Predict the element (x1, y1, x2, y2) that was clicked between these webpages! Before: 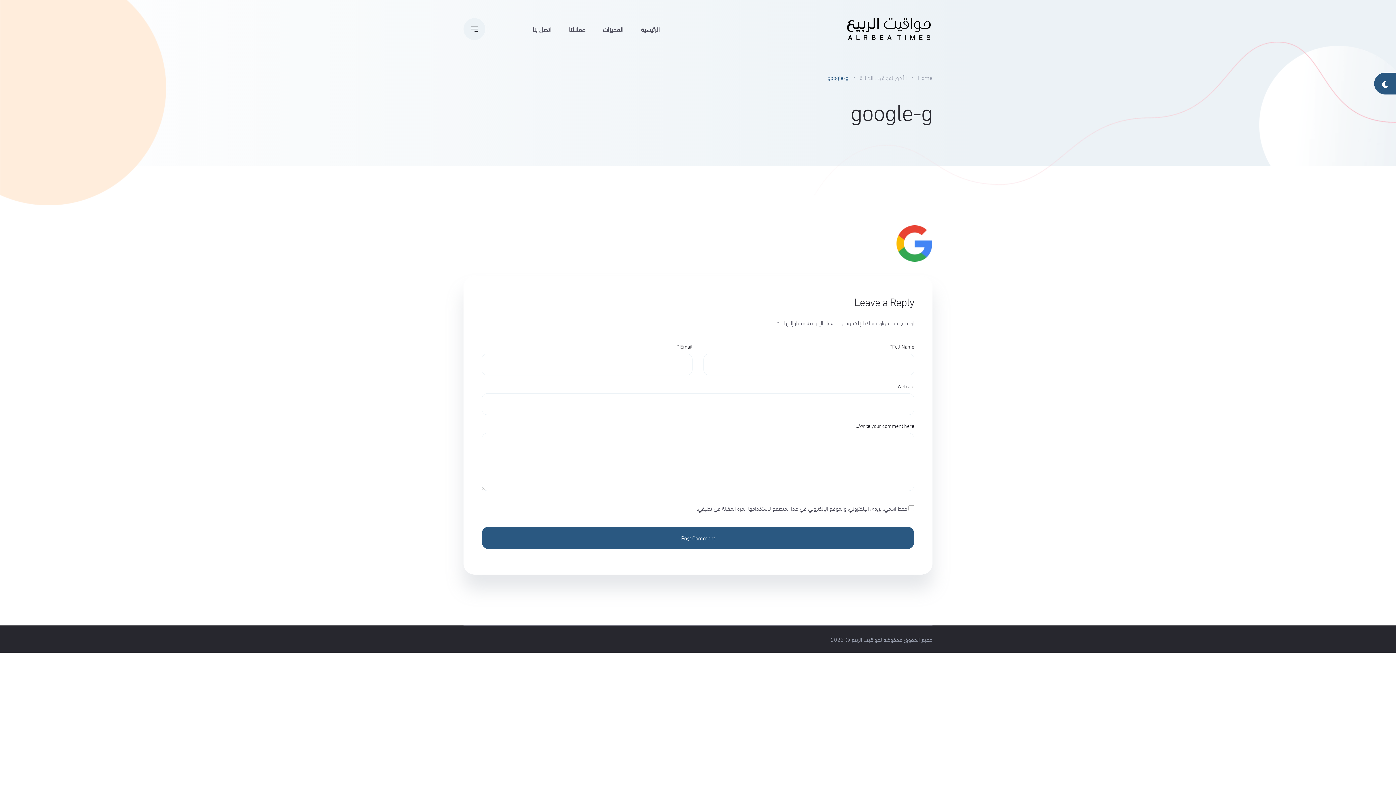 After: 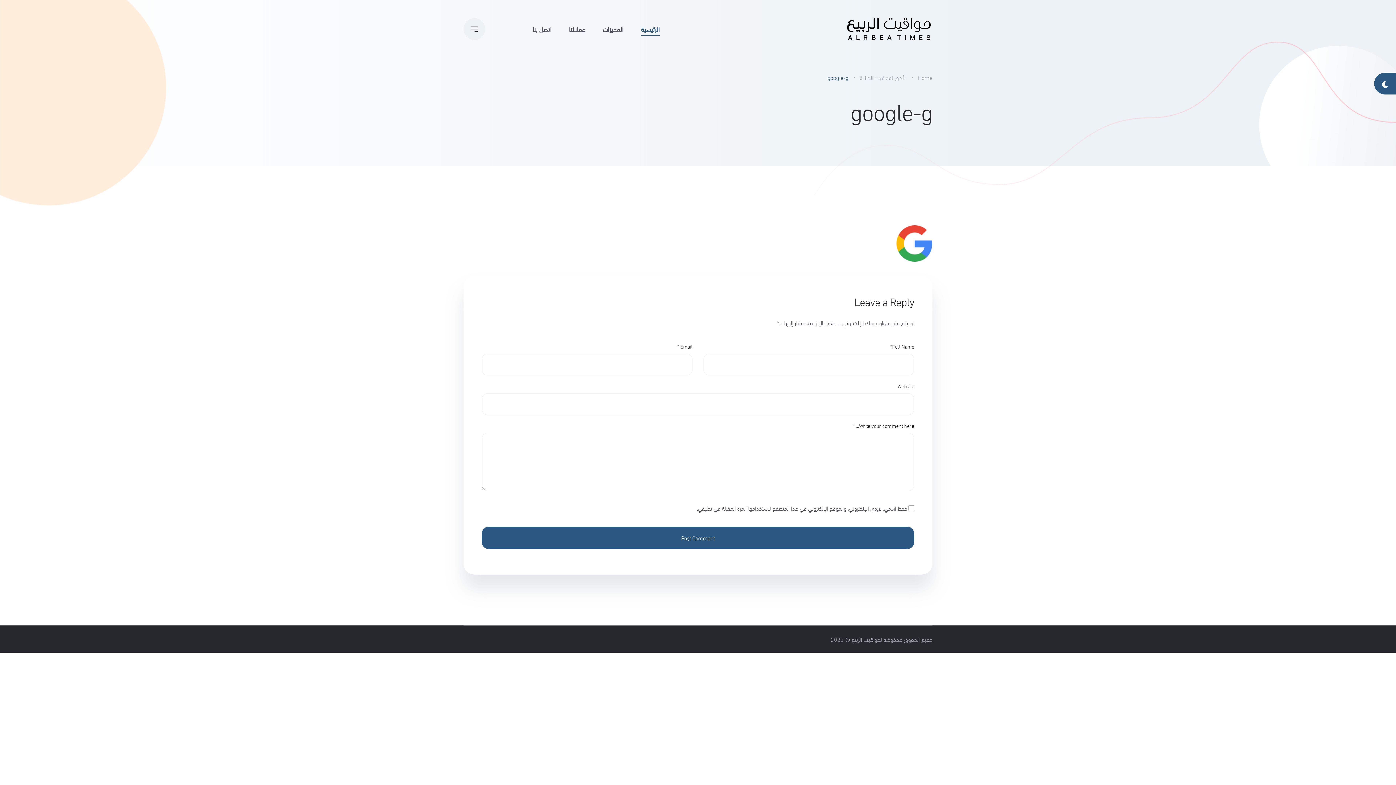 Action: bbox: (641, 18, 660, 40) label: الرئيسية